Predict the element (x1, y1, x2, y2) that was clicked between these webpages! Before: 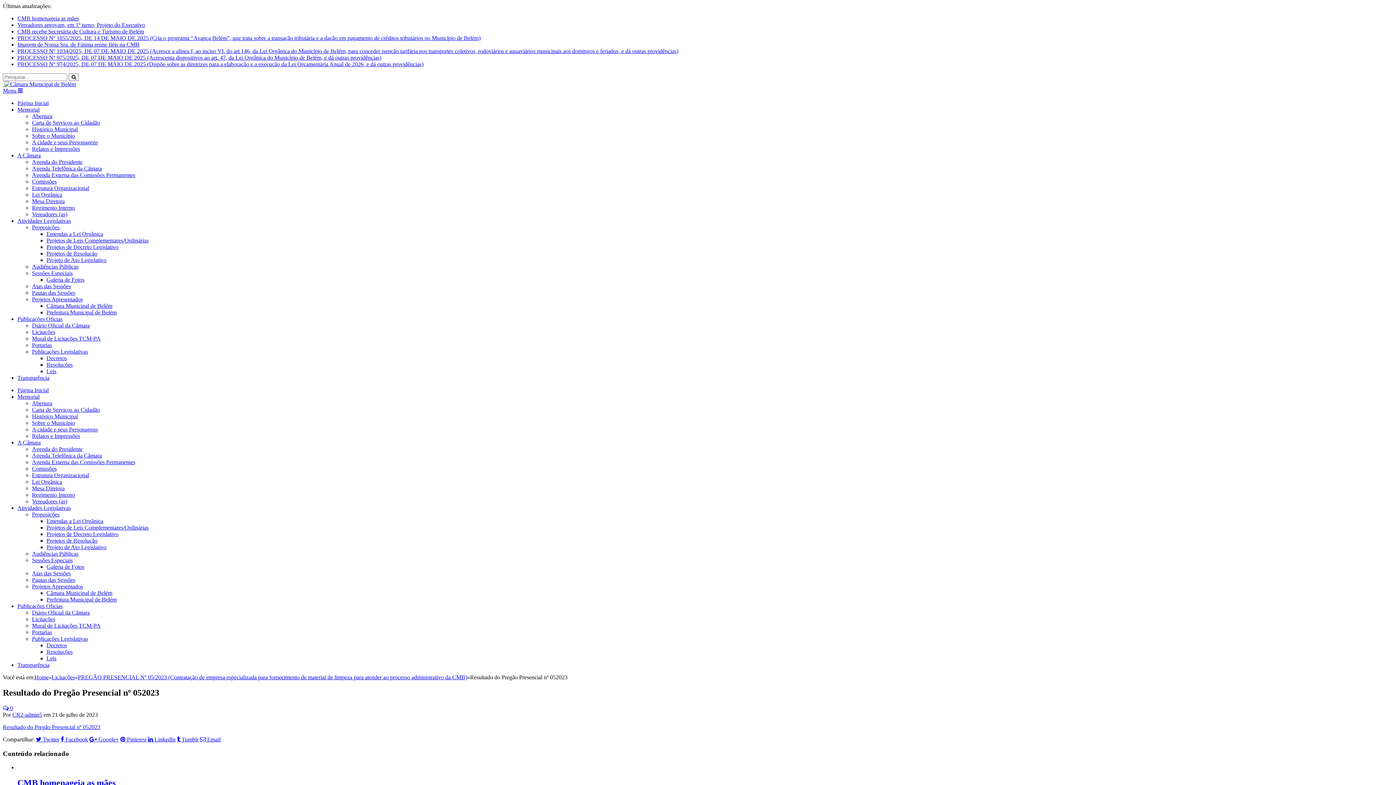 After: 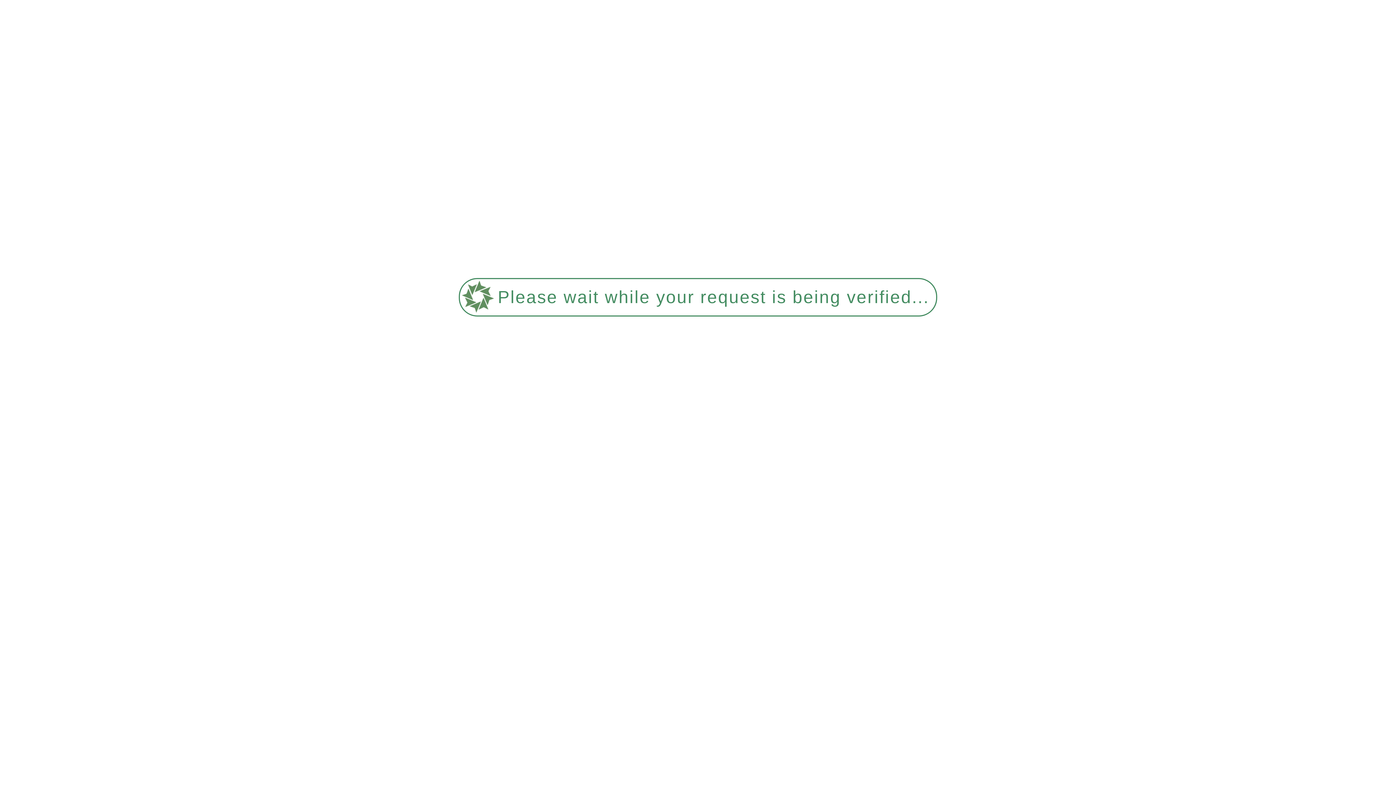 Action: bbox: (46, 230, 103, 237) label: Emendas a Lei Orgânica